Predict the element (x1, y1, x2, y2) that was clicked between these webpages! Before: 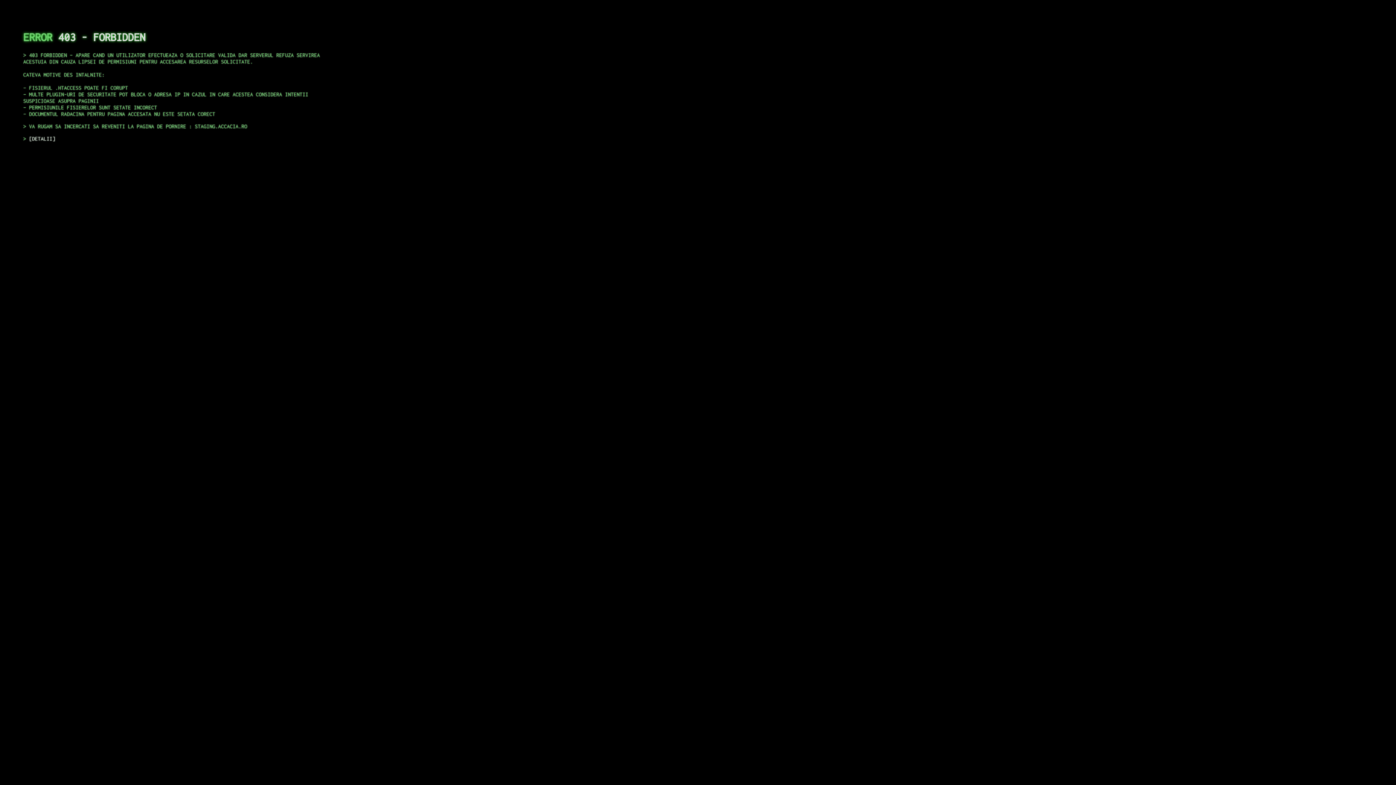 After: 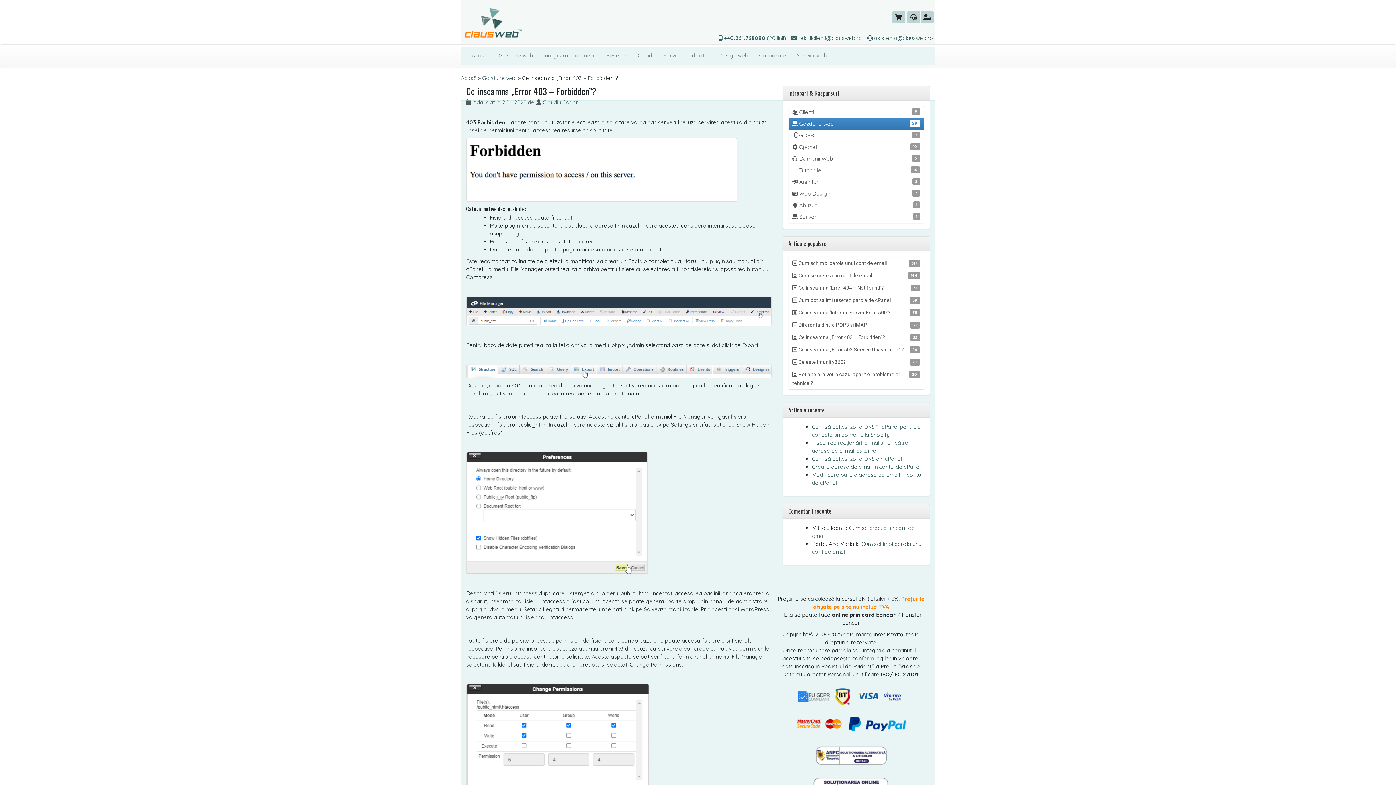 Action: label: DETALII bbox: (29, 135, 55, 141)